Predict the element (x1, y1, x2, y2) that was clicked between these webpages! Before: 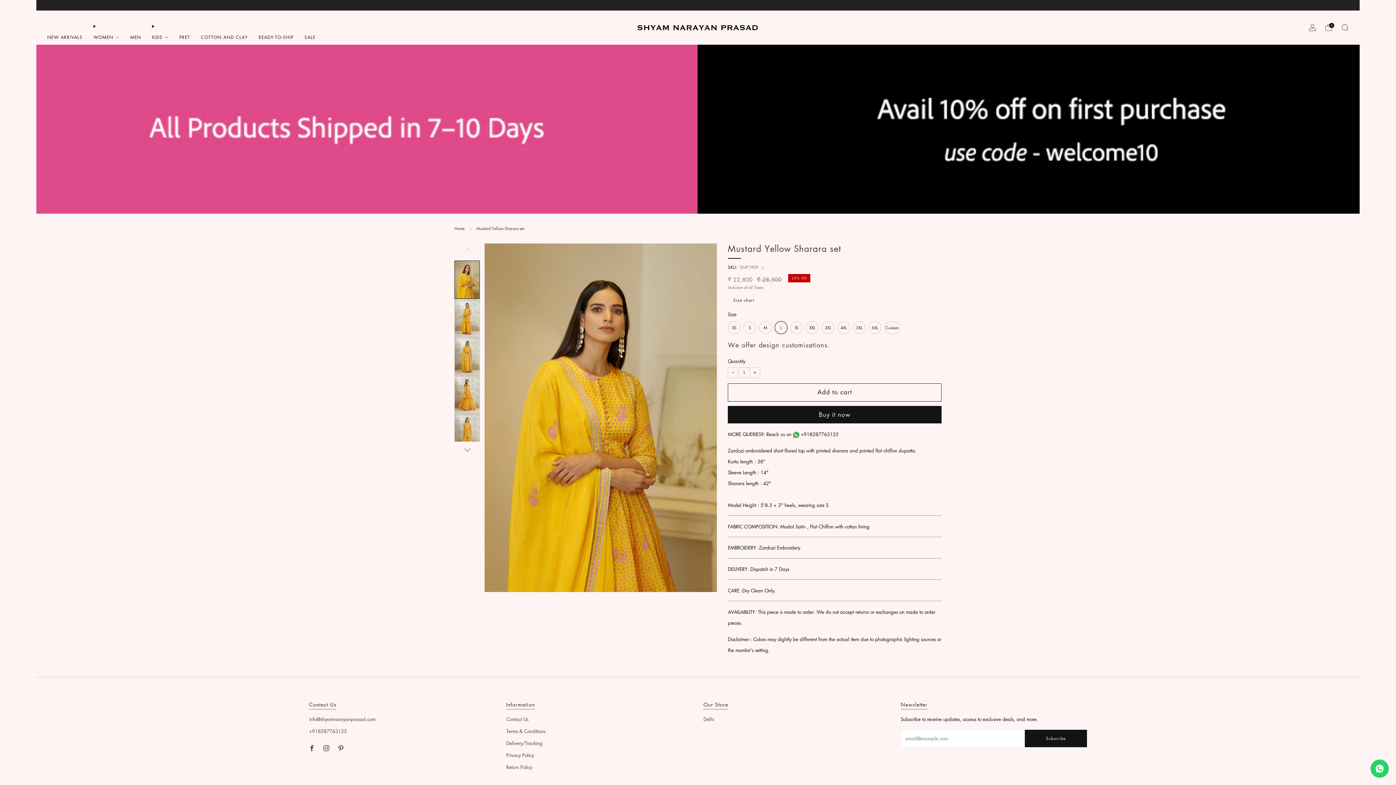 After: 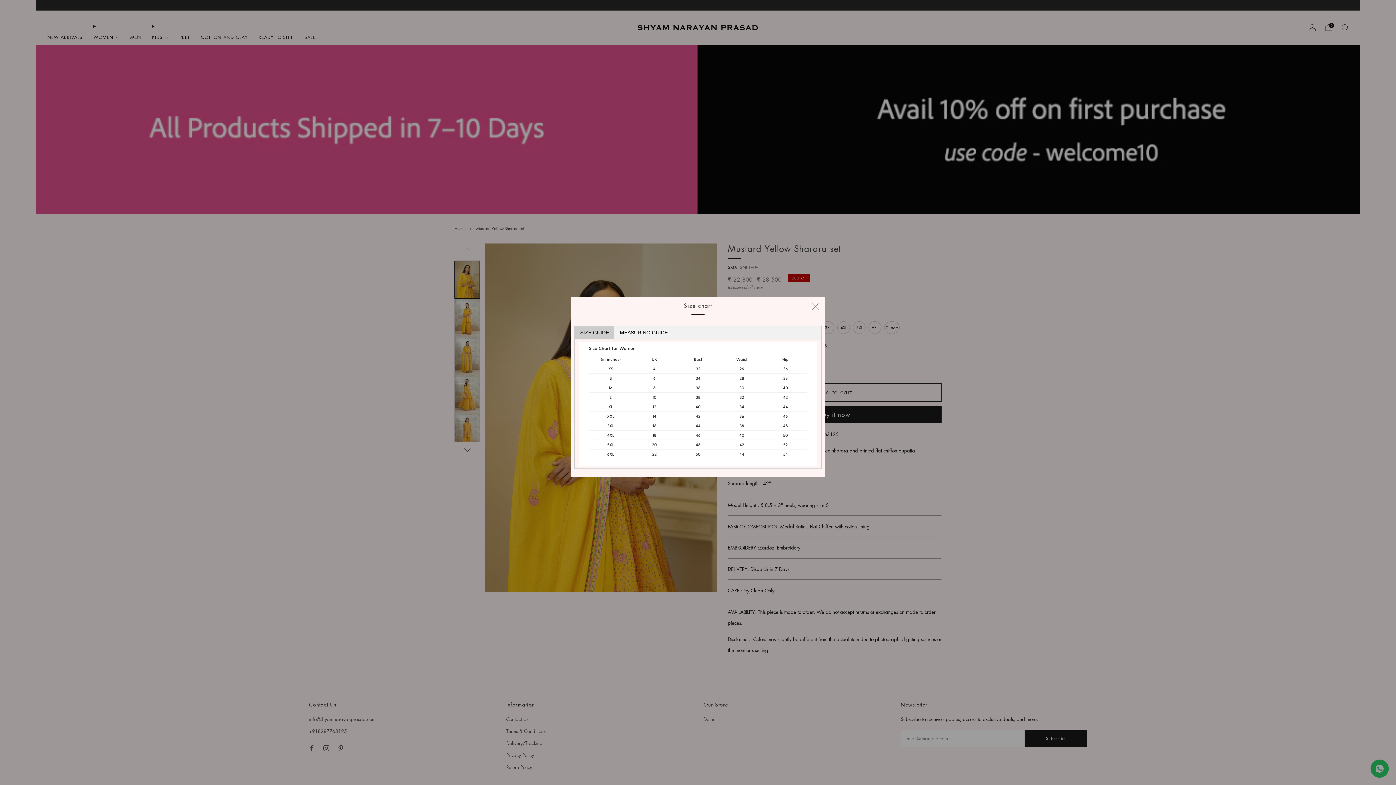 Action: label: Size chart bbox: (733, 297, 754, 303)